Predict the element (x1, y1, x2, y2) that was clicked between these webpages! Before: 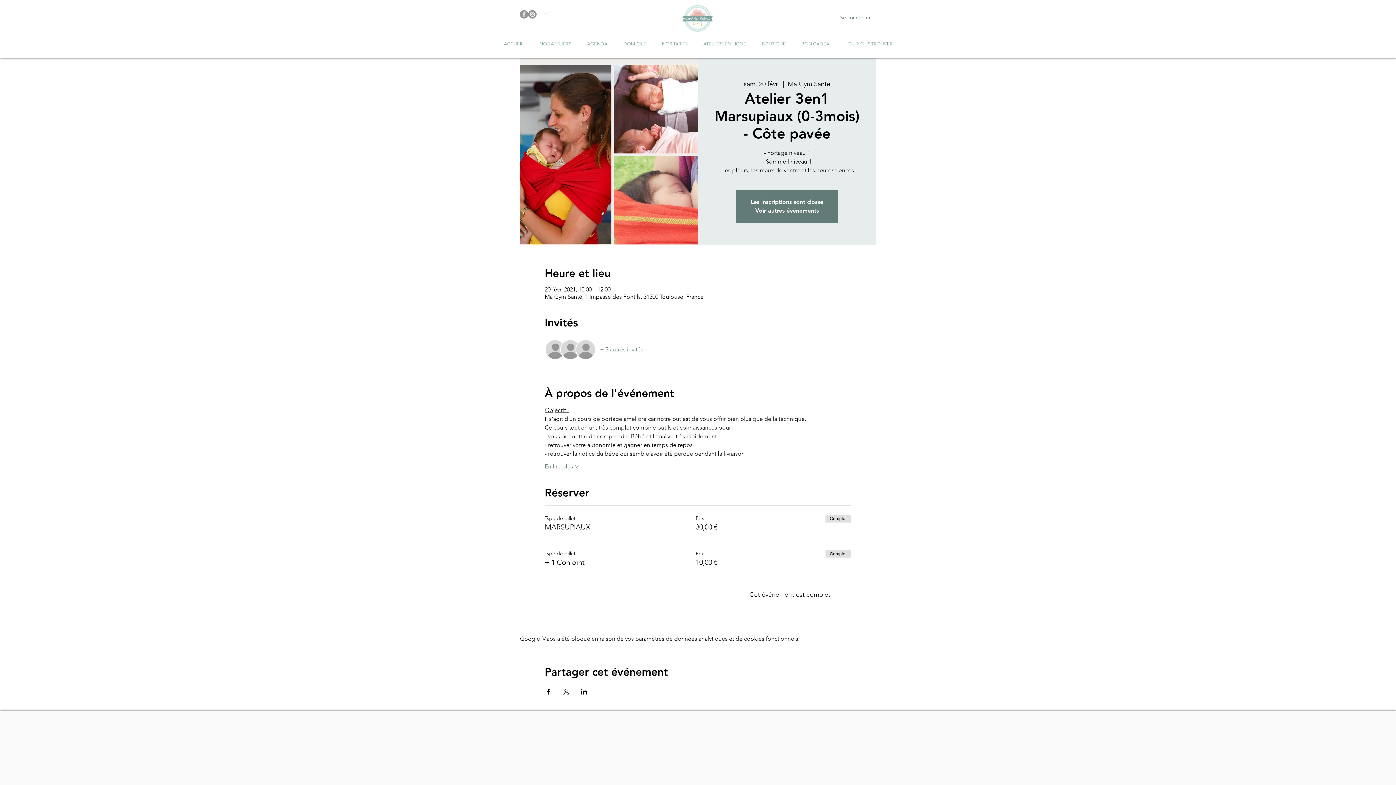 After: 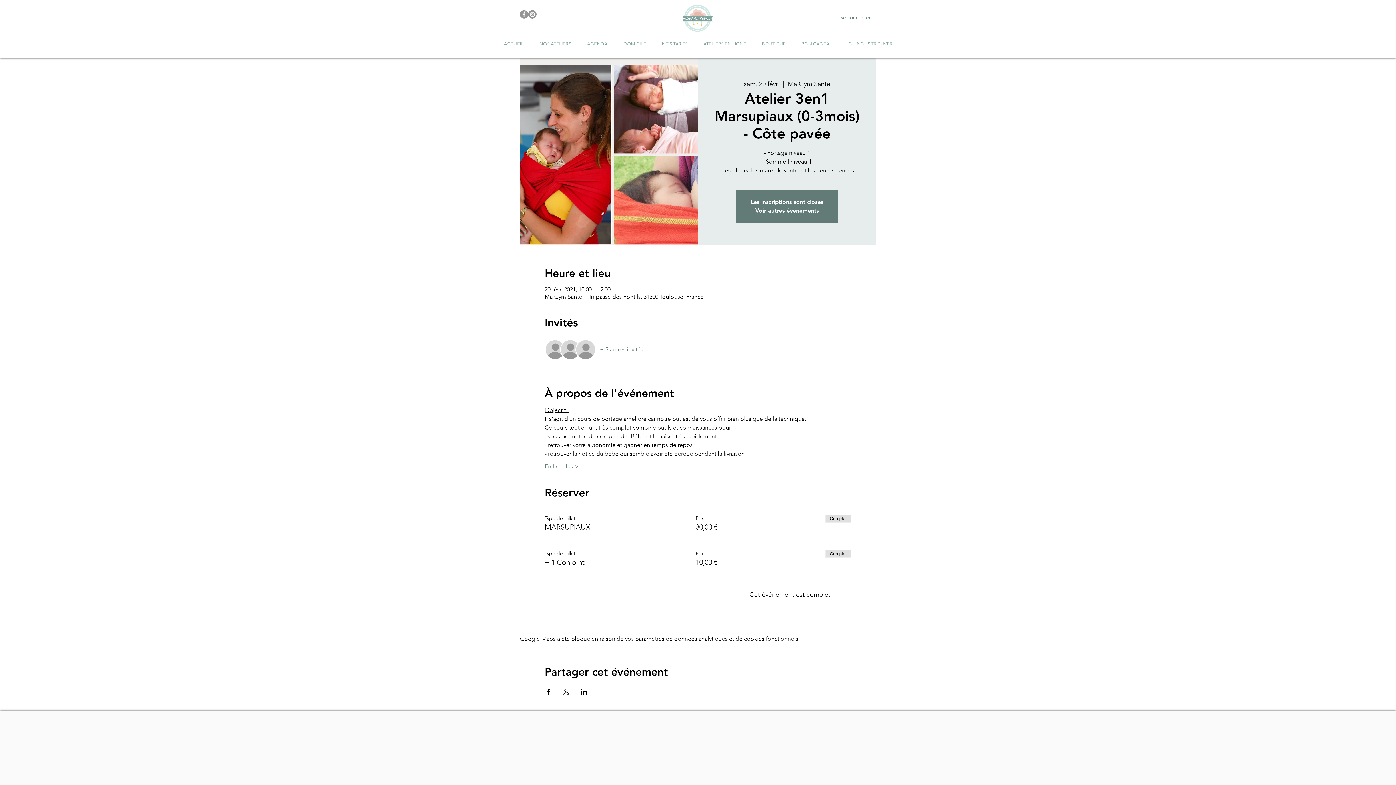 Action: bbox: (580, 689, 587, 694) label: Partager l'événement sur LinkedIn